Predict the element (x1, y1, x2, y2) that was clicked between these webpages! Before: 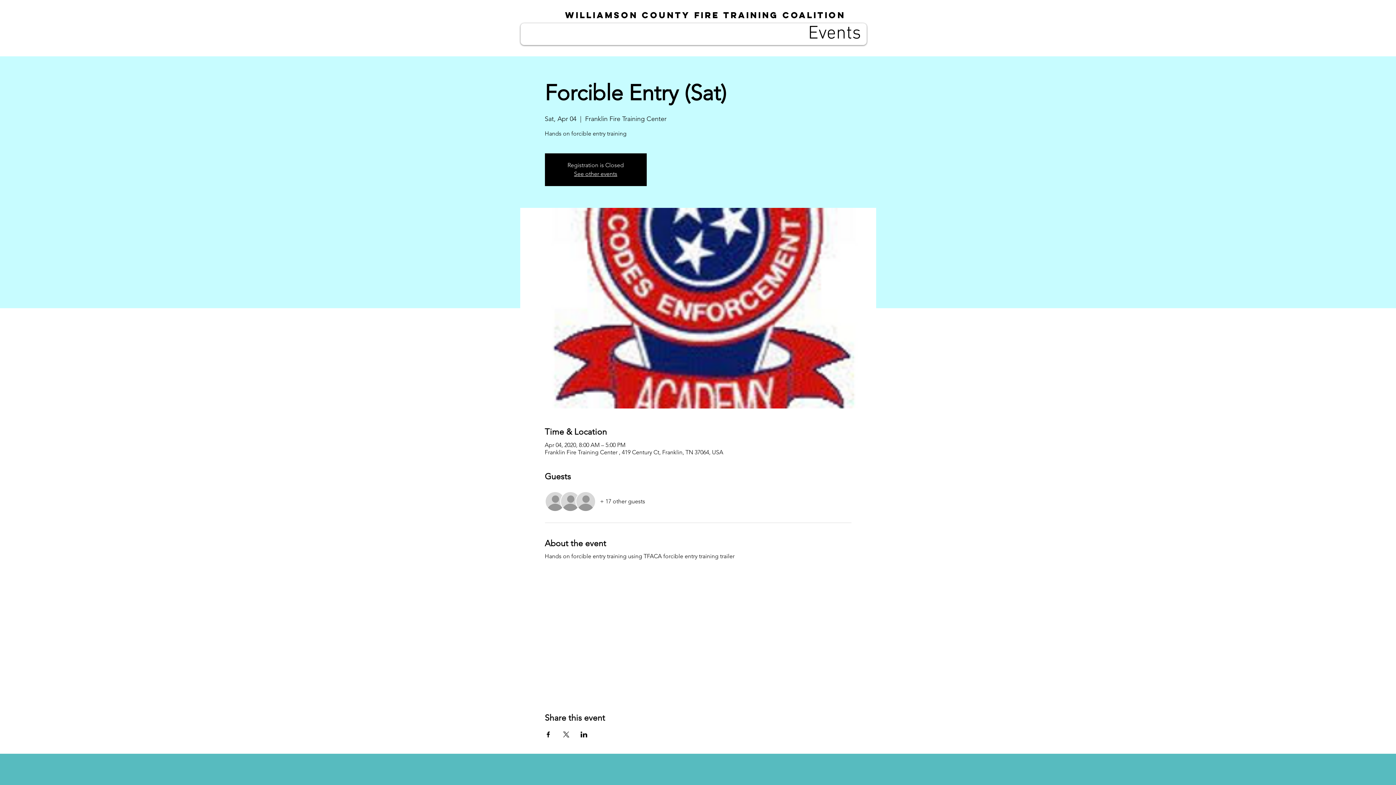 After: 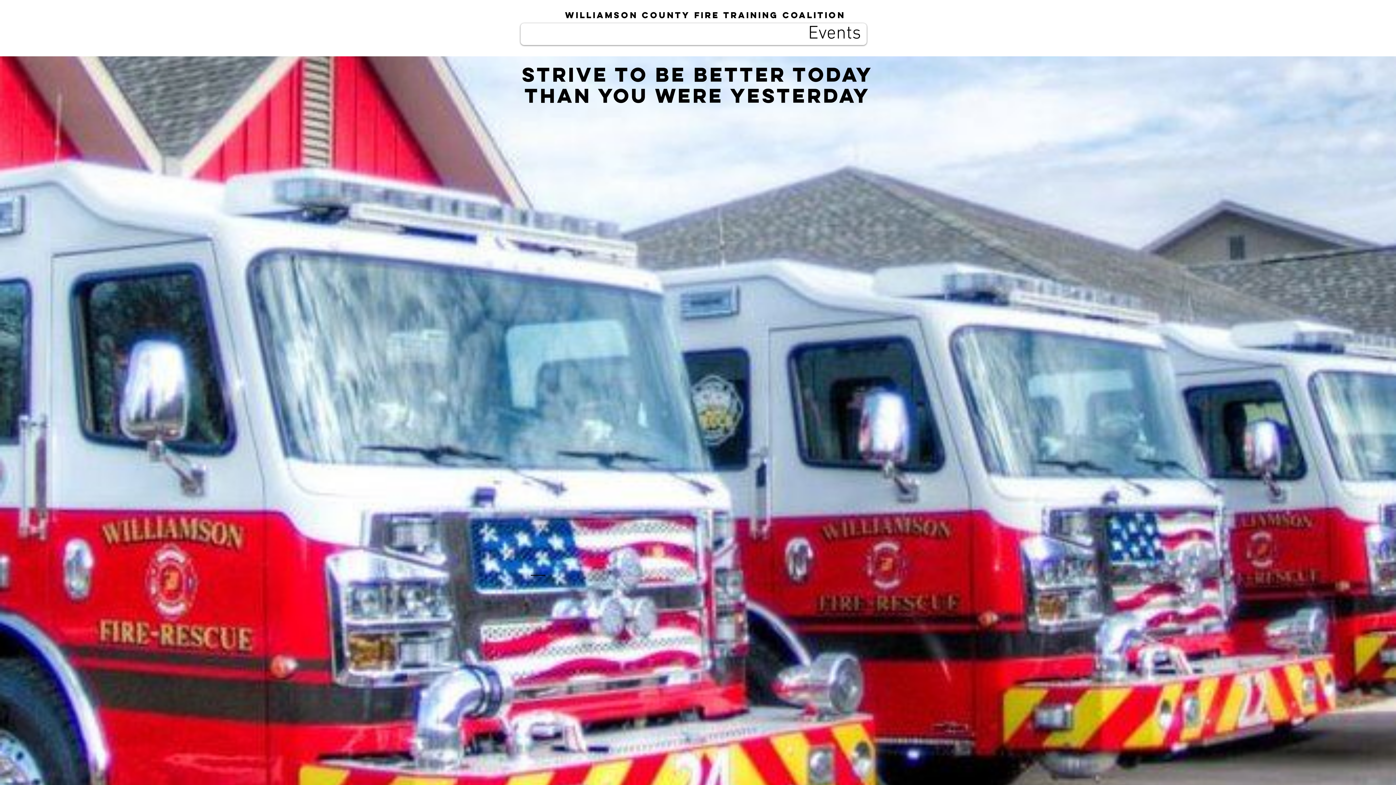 Action: label: Williamson County Fire Training Coalition bbox: (565, 9, 845, 20)